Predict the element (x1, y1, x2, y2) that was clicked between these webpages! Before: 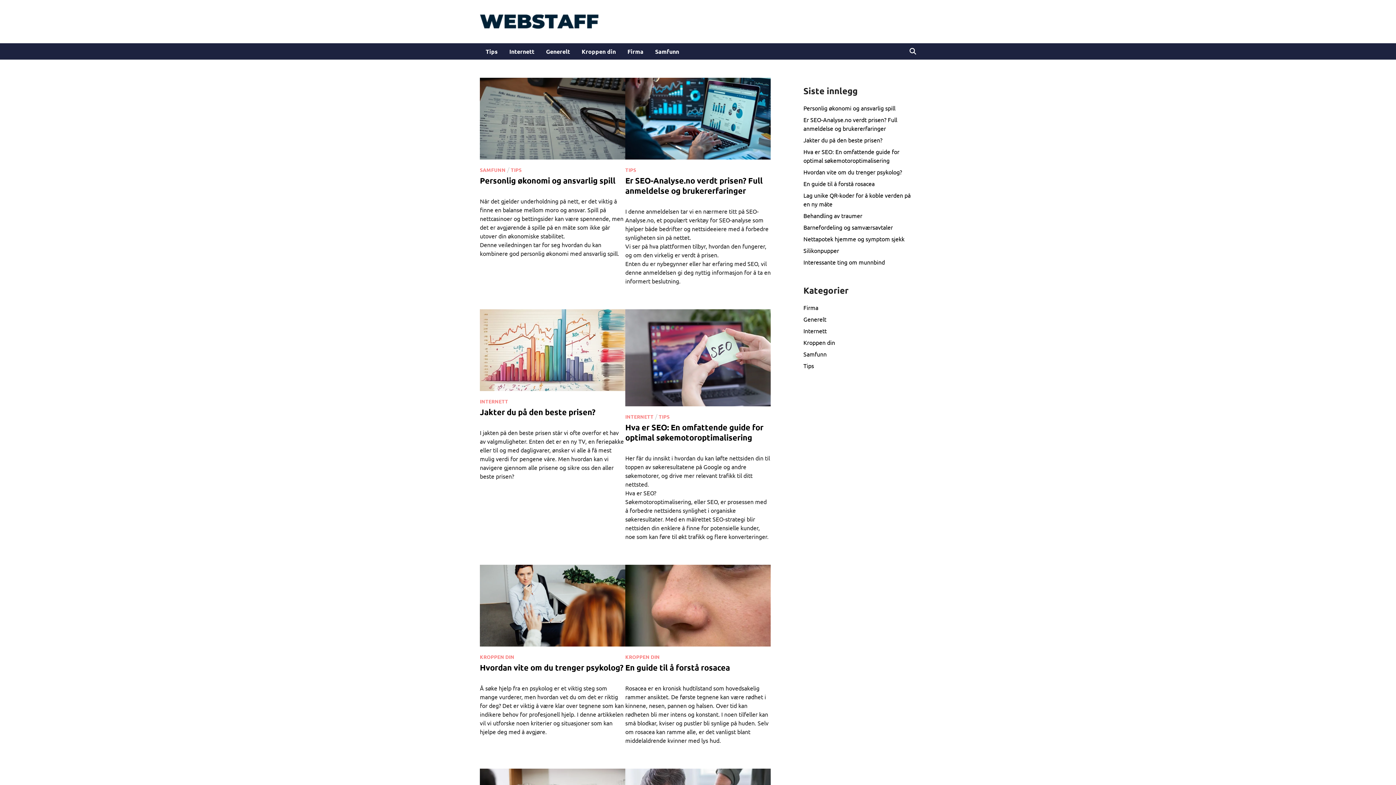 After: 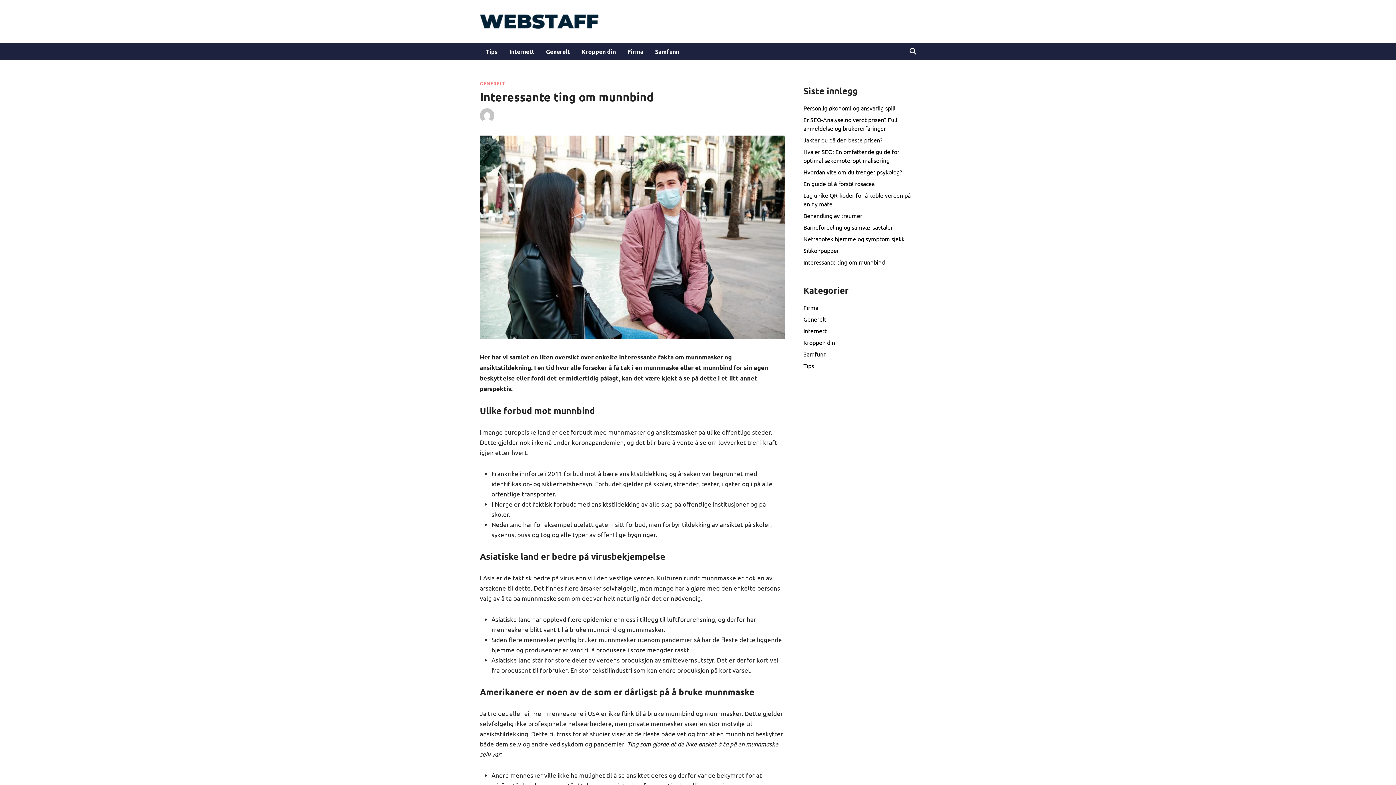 Action: label: Interessante ting om munnbind bbox: (803, 258, 885, 265)